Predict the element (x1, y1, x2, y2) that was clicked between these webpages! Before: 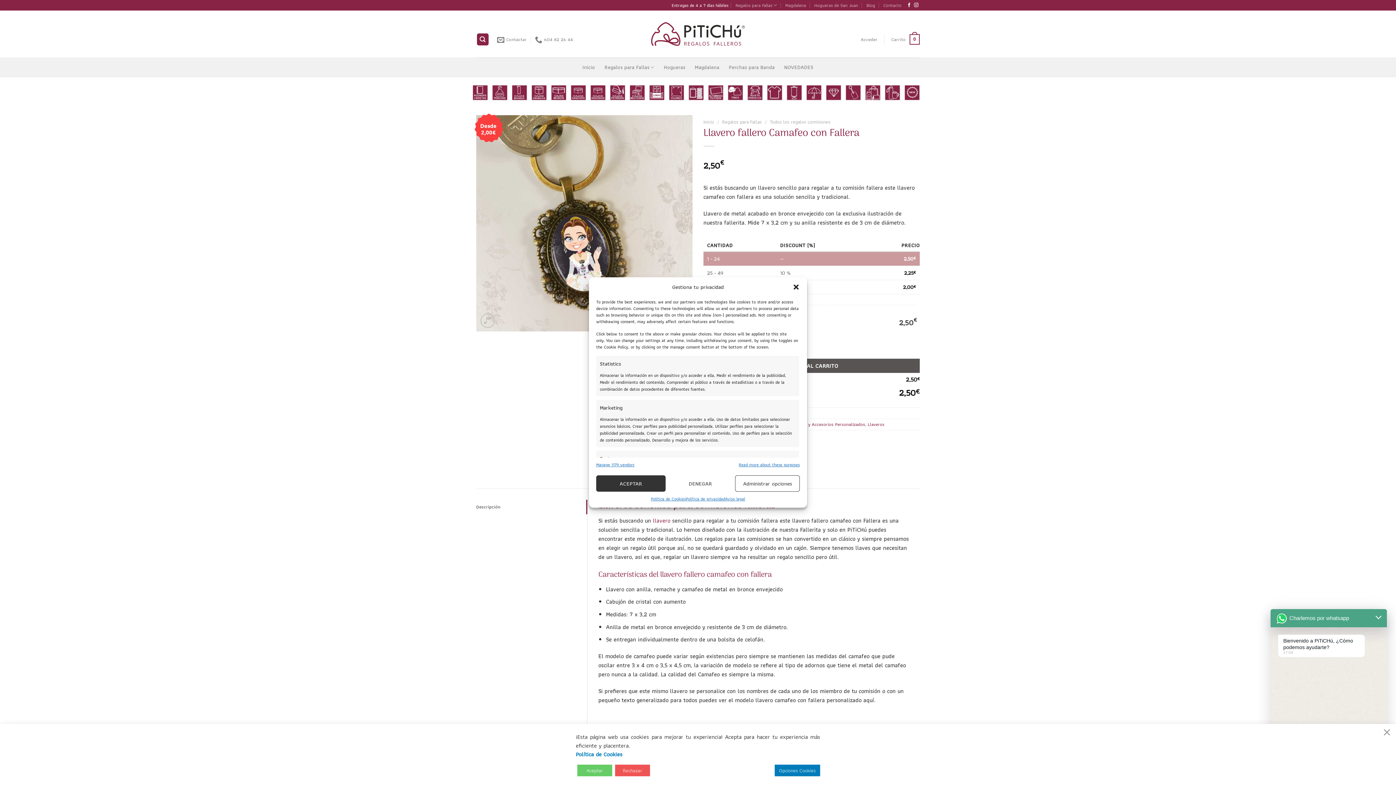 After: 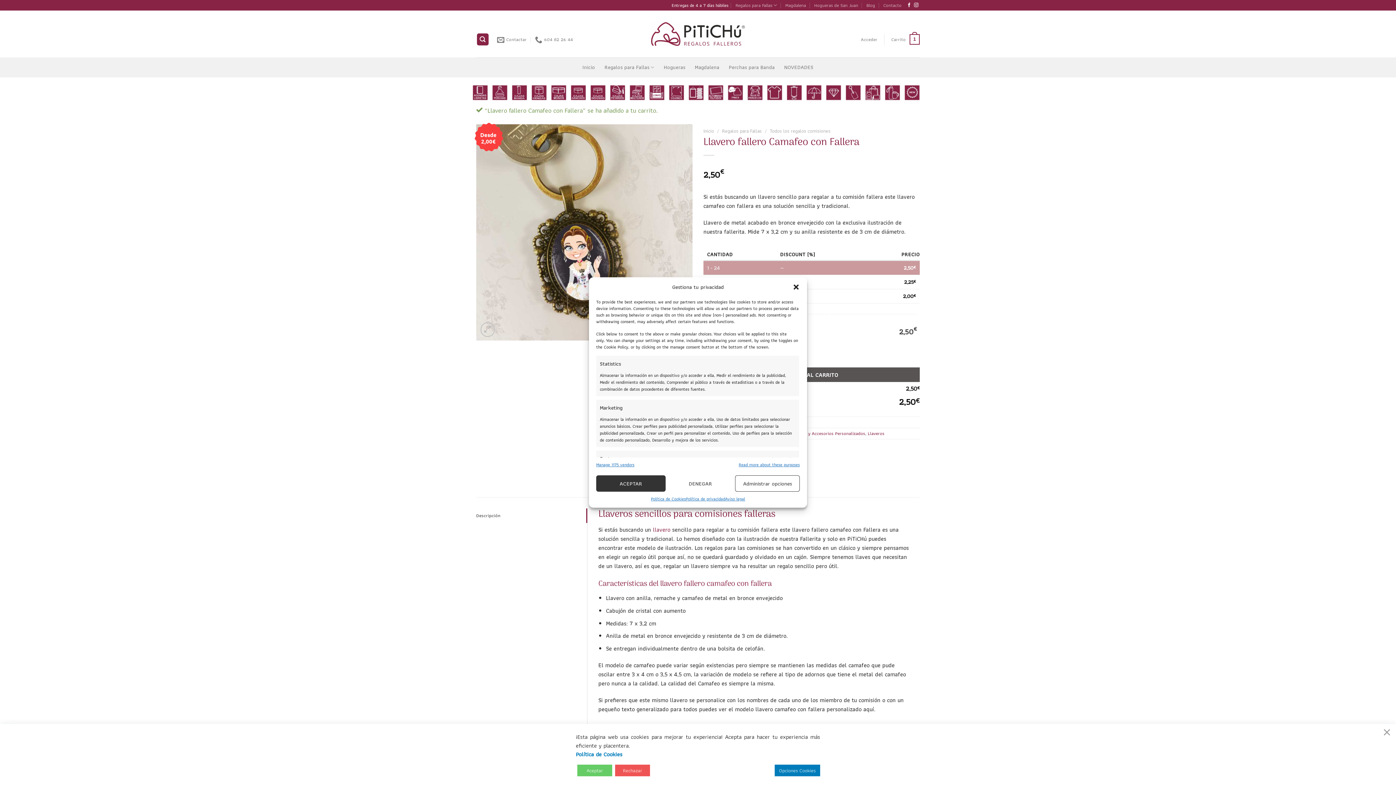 Action: bbox: (703, 358, 920, 373) label: AÑADIR AL CARRITO